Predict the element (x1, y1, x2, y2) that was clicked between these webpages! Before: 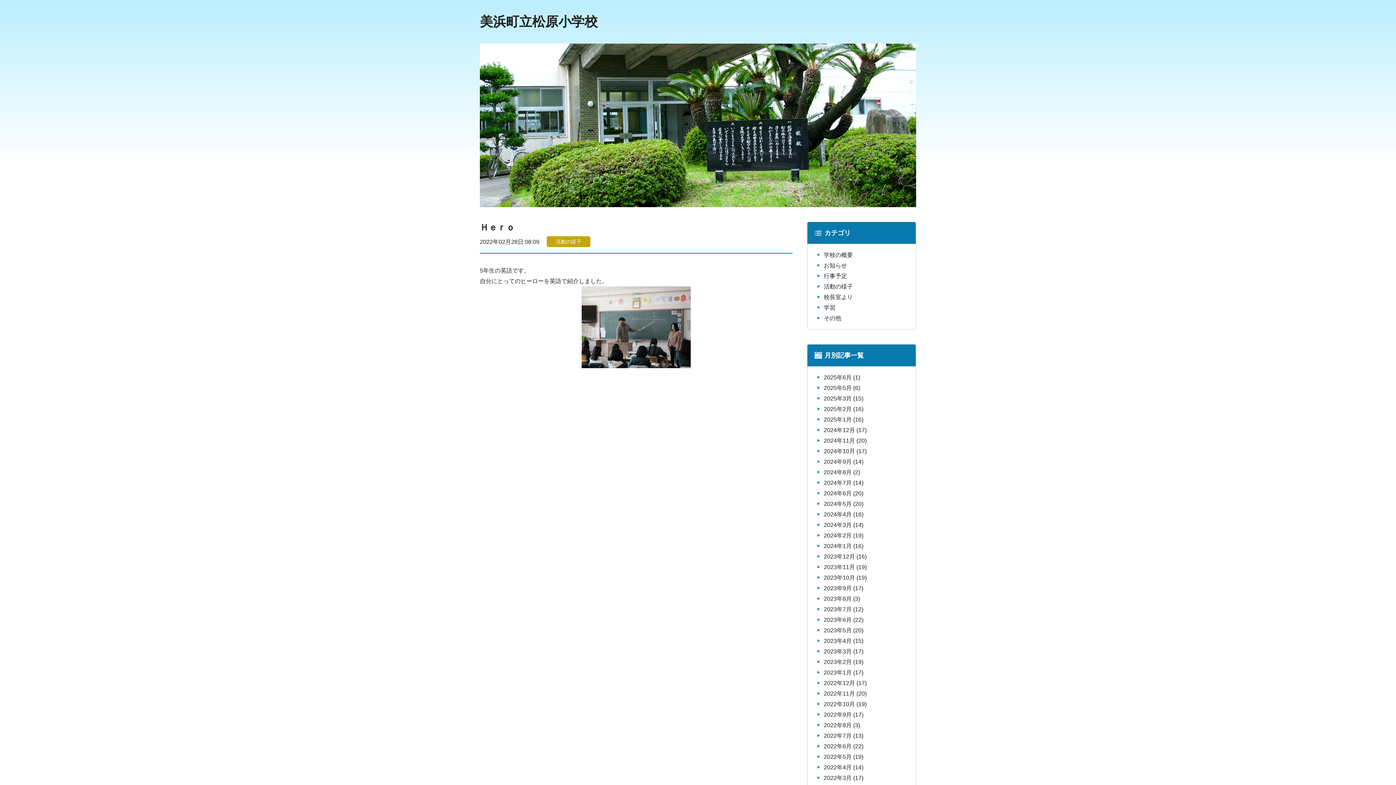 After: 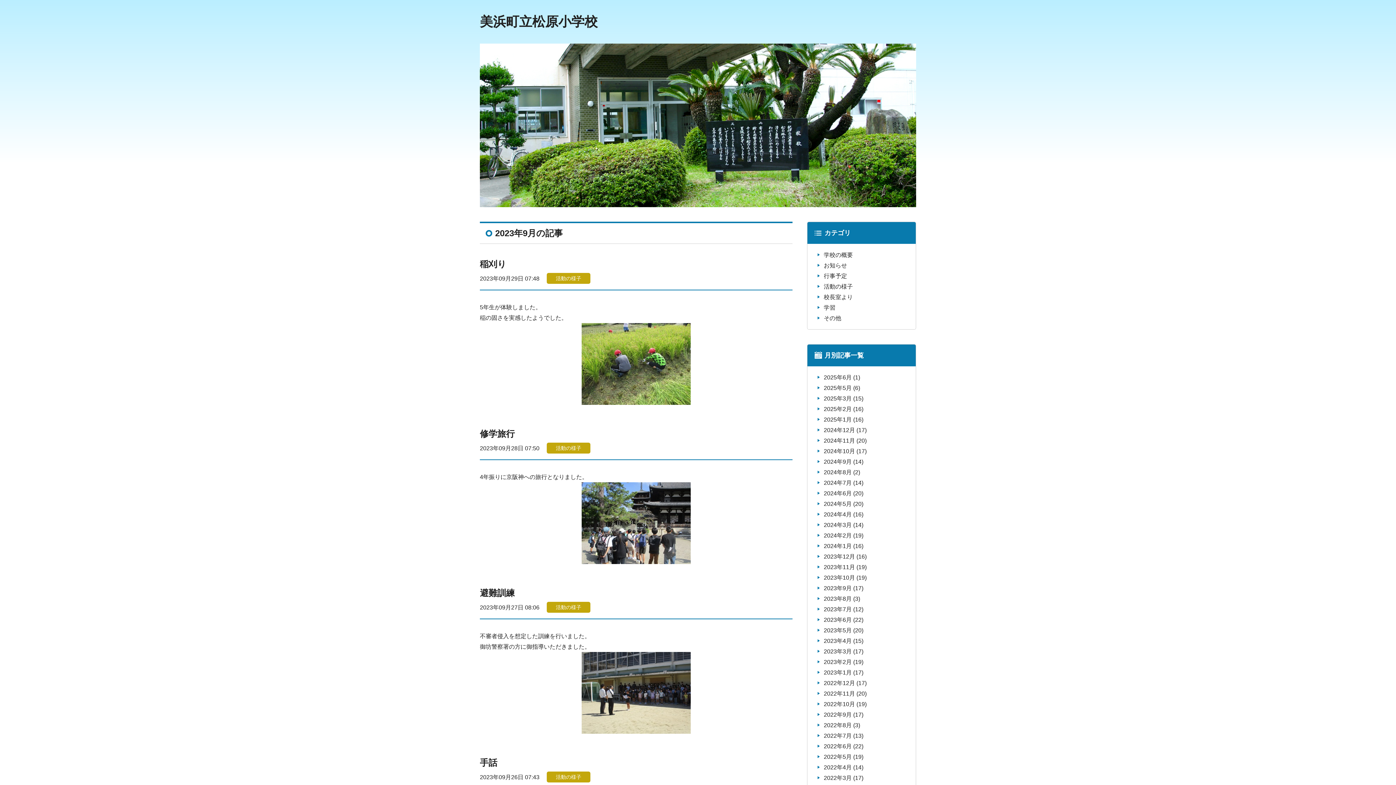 Action: label: 2023年9月 (17) bbox: (814, 584, 908, 592)